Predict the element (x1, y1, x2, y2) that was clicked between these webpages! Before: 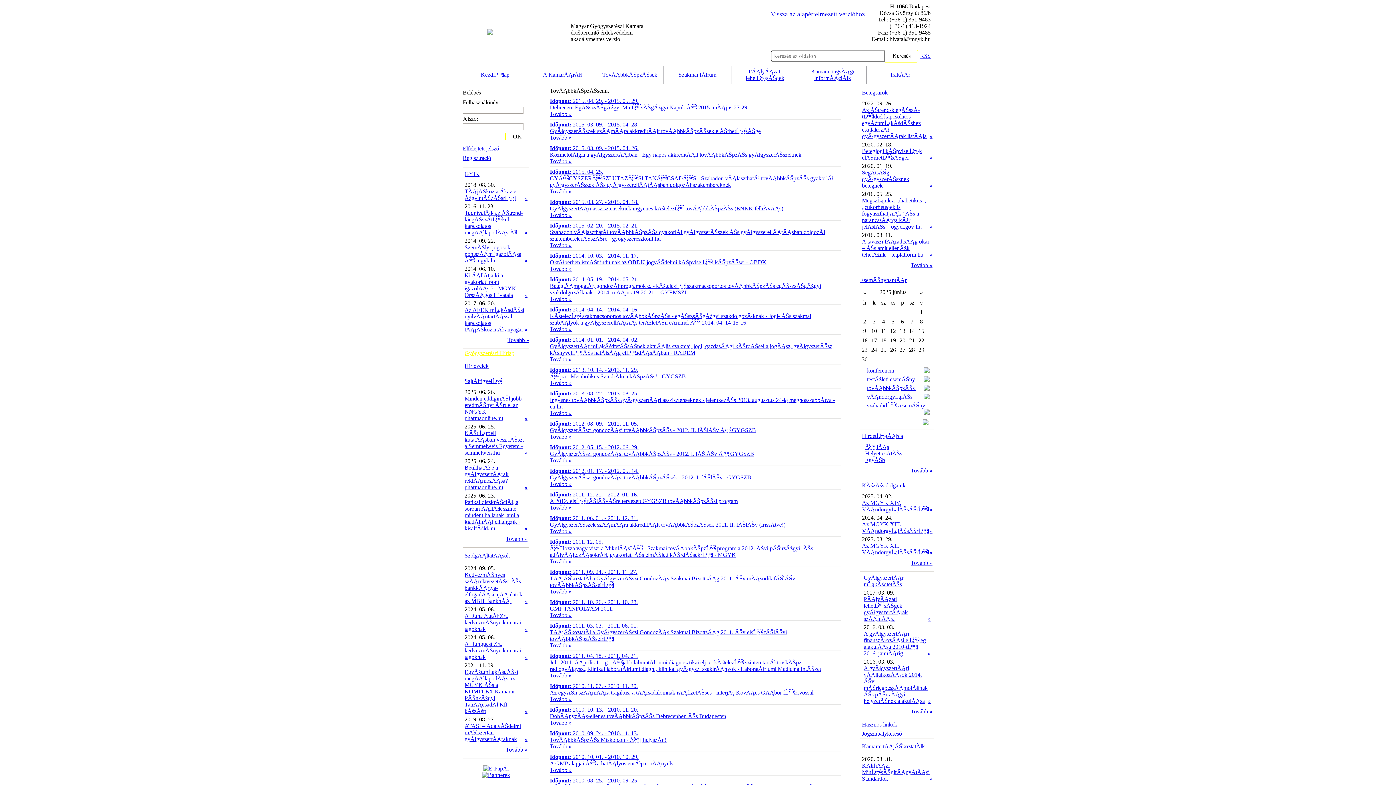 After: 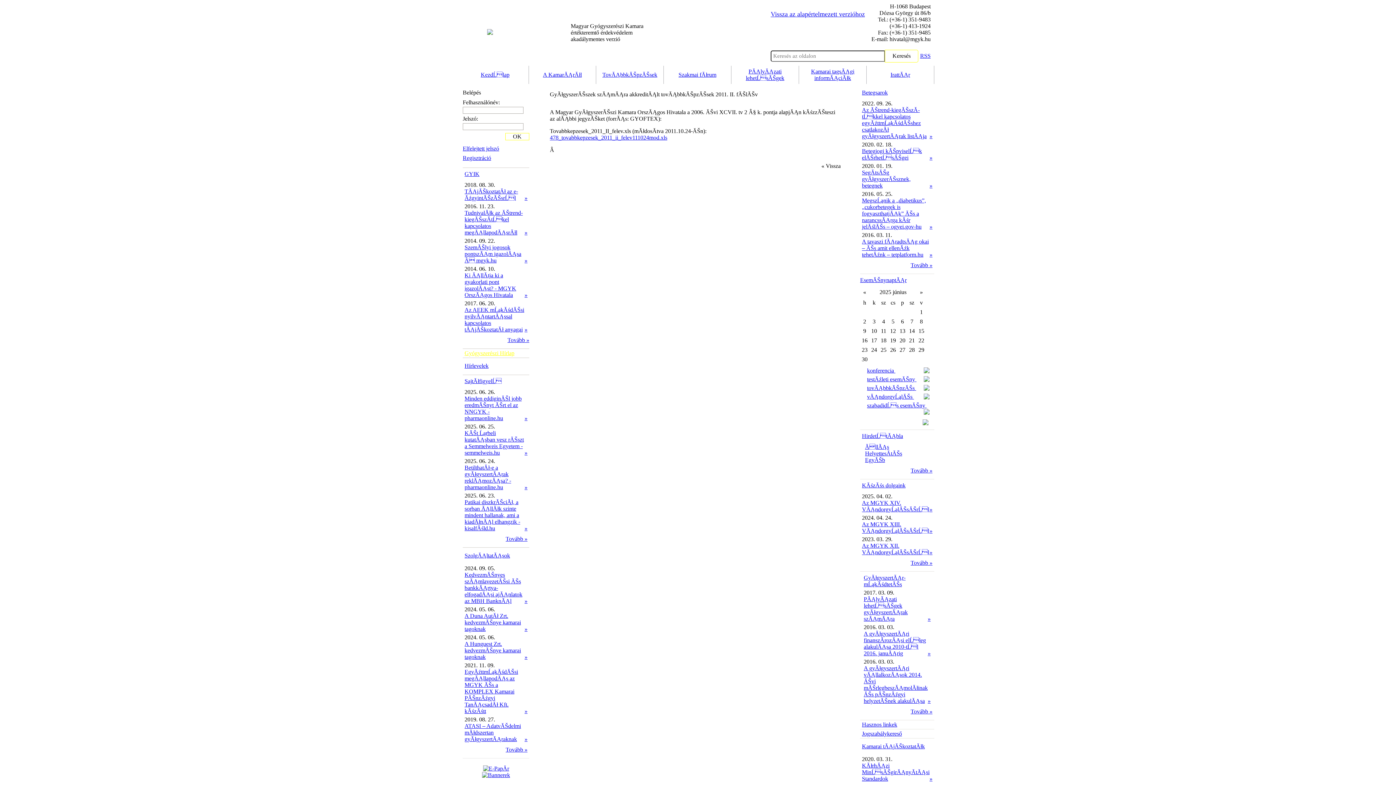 Action: bbox: (550, 515, 638, 521) label: Időpont: 2011. 06. 01. - 2011. 12. 31.